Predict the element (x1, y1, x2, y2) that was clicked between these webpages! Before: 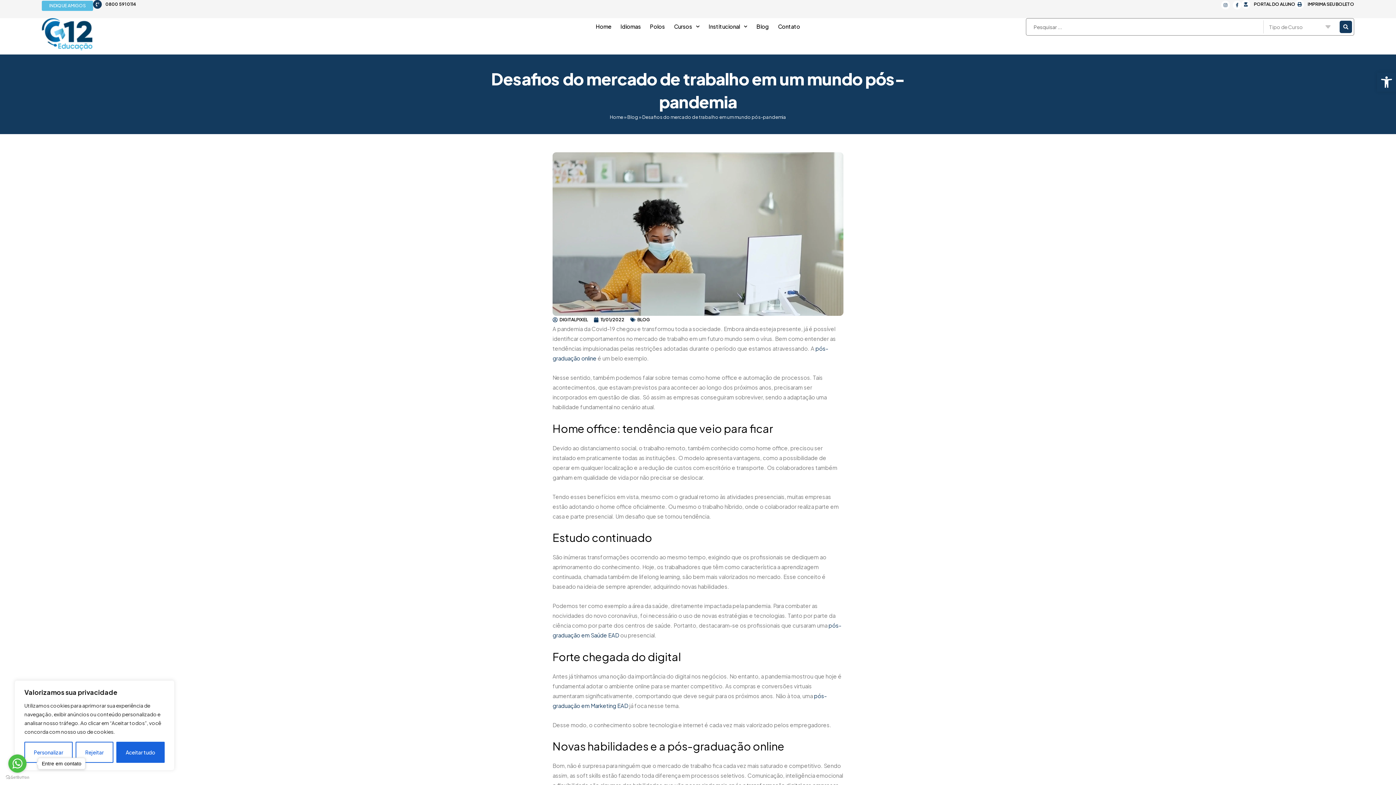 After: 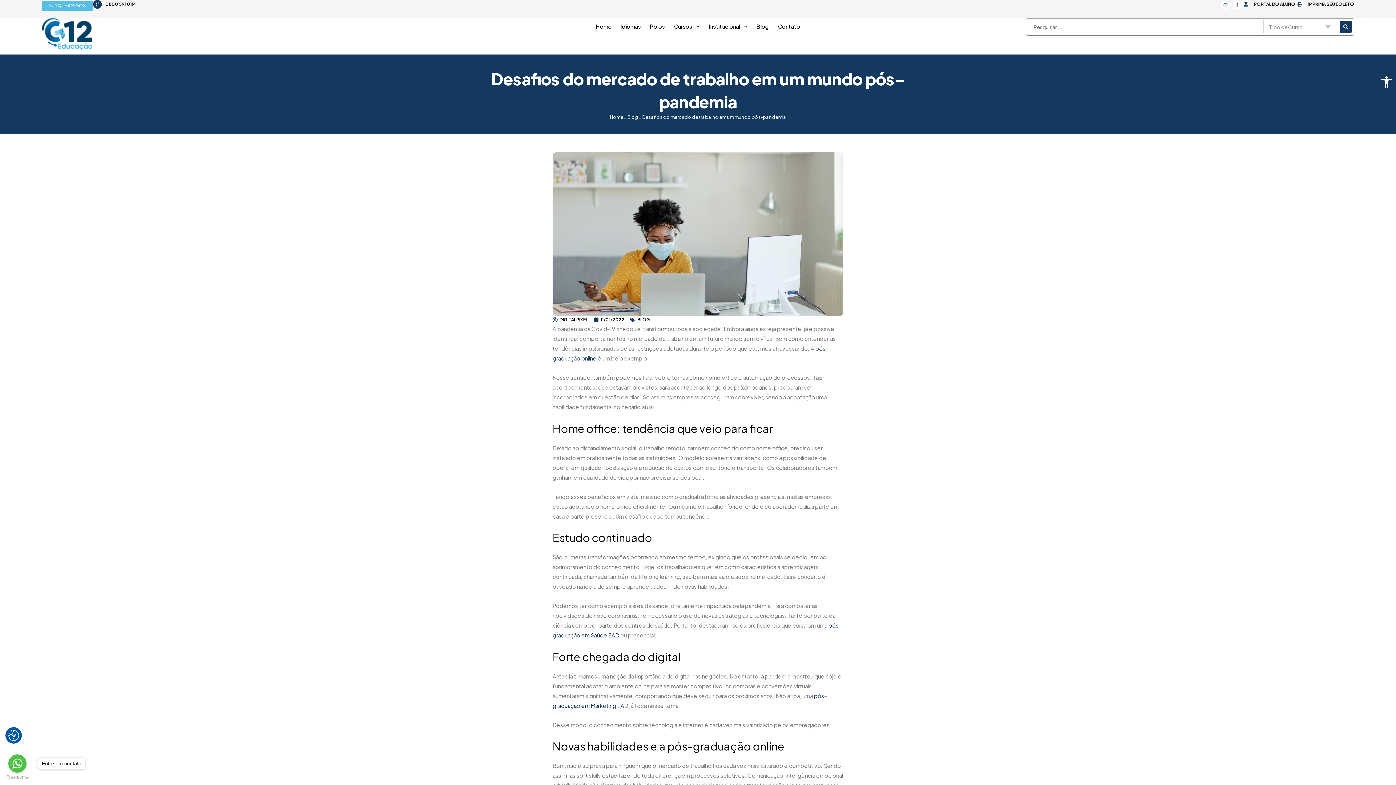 Action: label: Rejeitar bbox: (75, 742, 113, 763)